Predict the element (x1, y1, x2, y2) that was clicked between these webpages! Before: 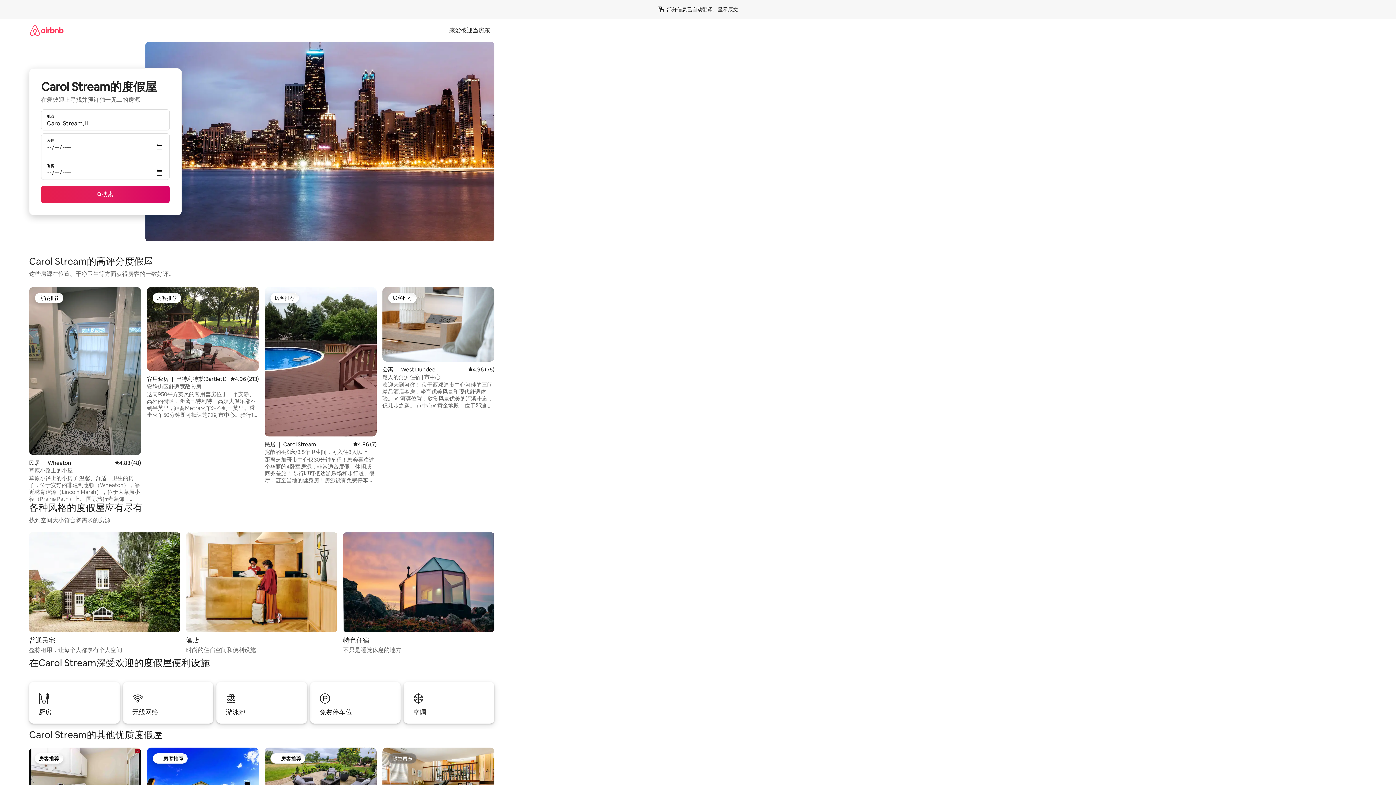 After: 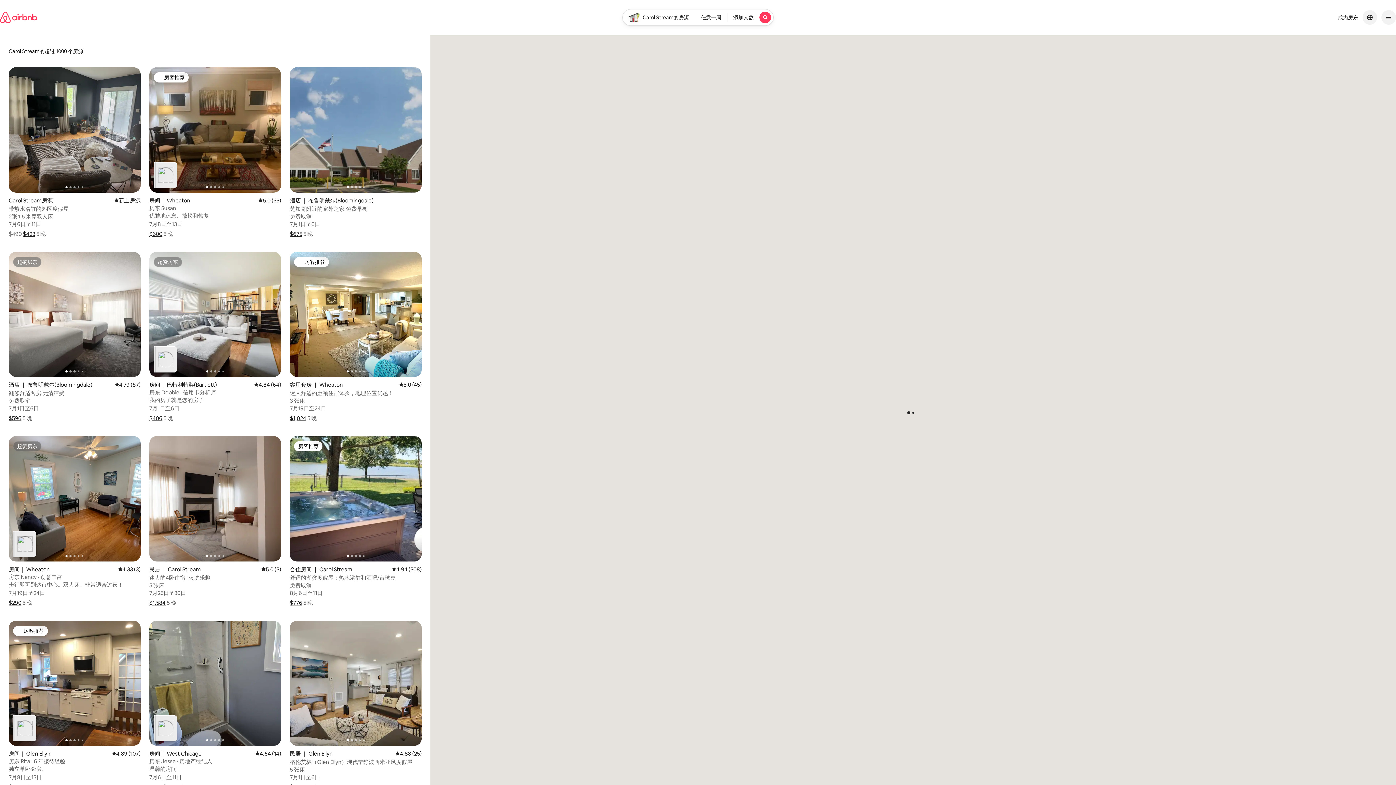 Action: bbox: (41, 185, 169, 203) label: 搜索